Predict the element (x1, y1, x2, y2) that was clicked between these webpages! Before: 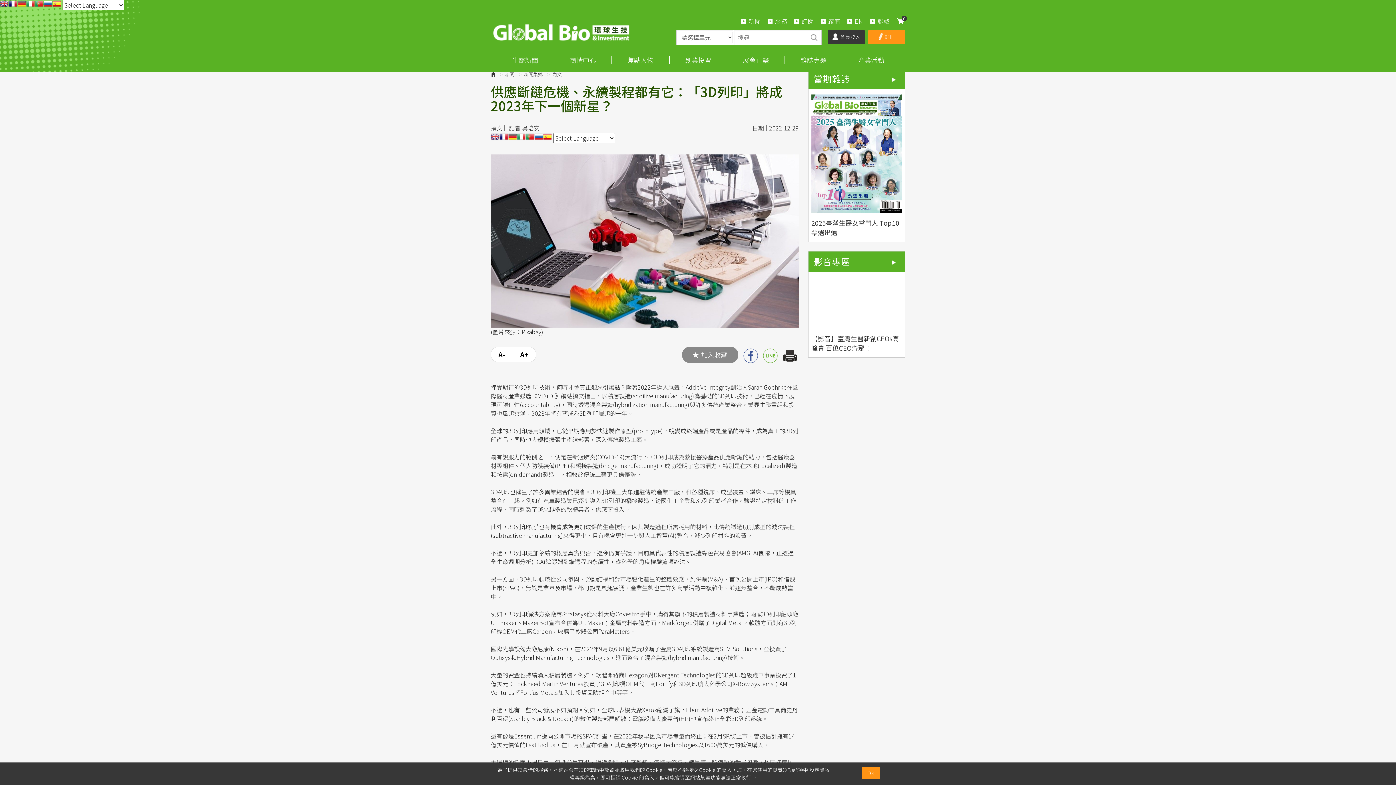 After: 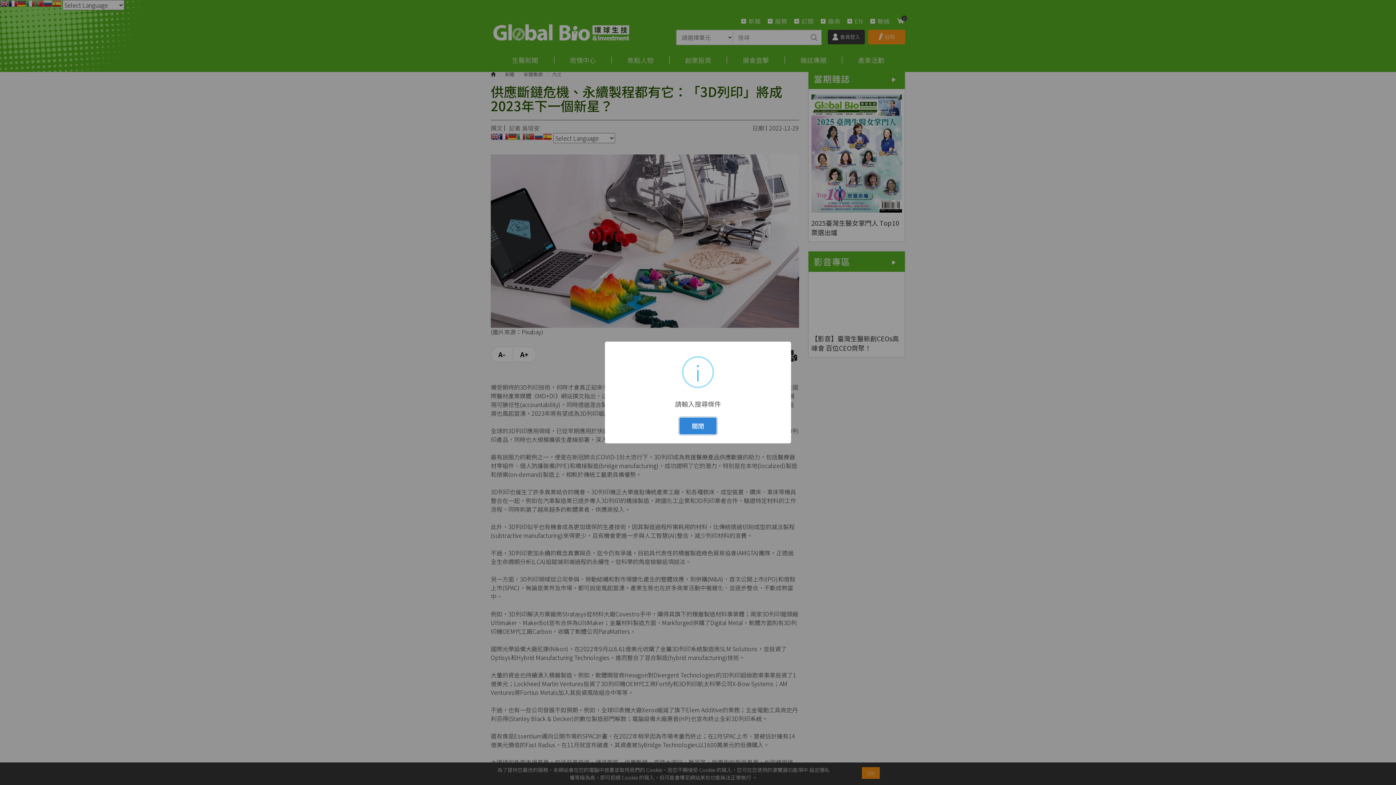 Action: label: 搜尋 bbox: (807, 30, 820, 44)